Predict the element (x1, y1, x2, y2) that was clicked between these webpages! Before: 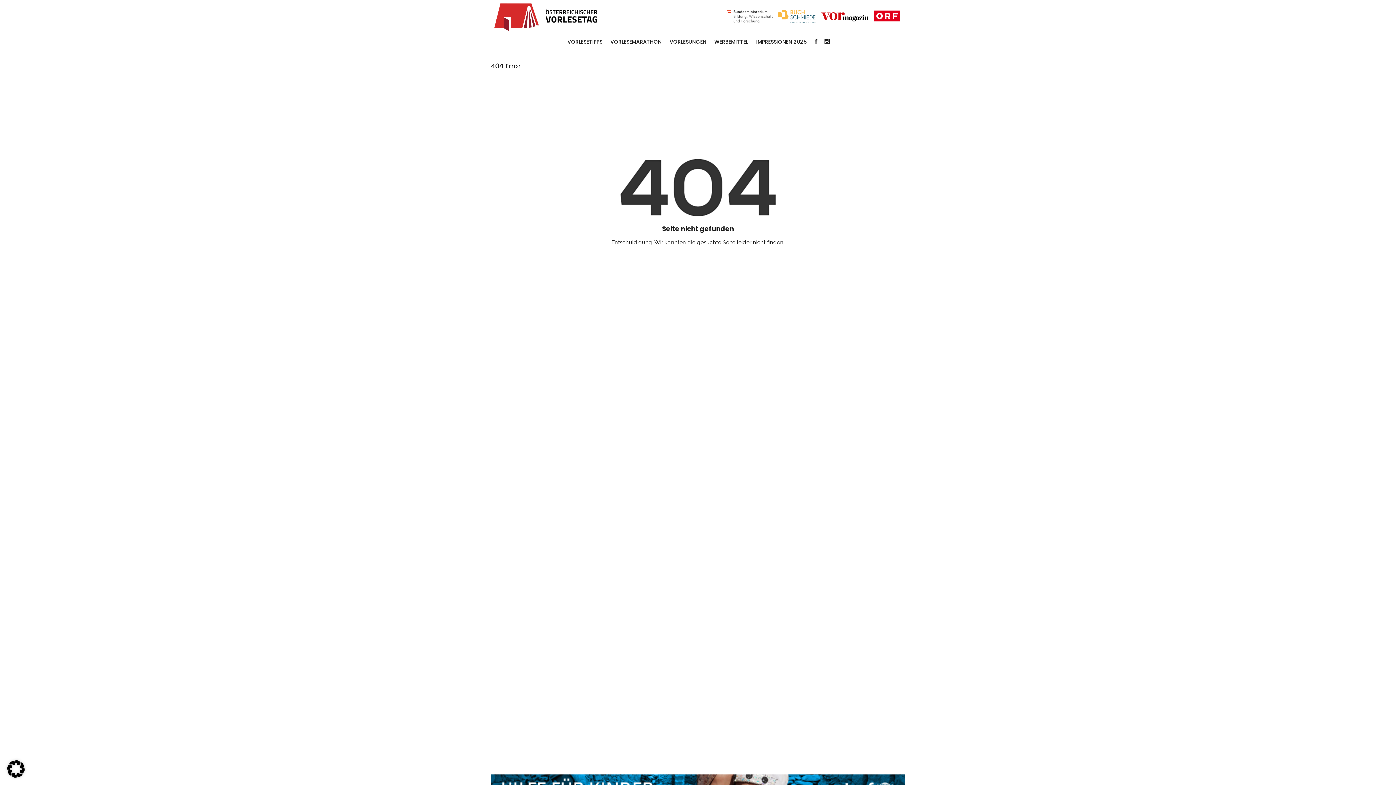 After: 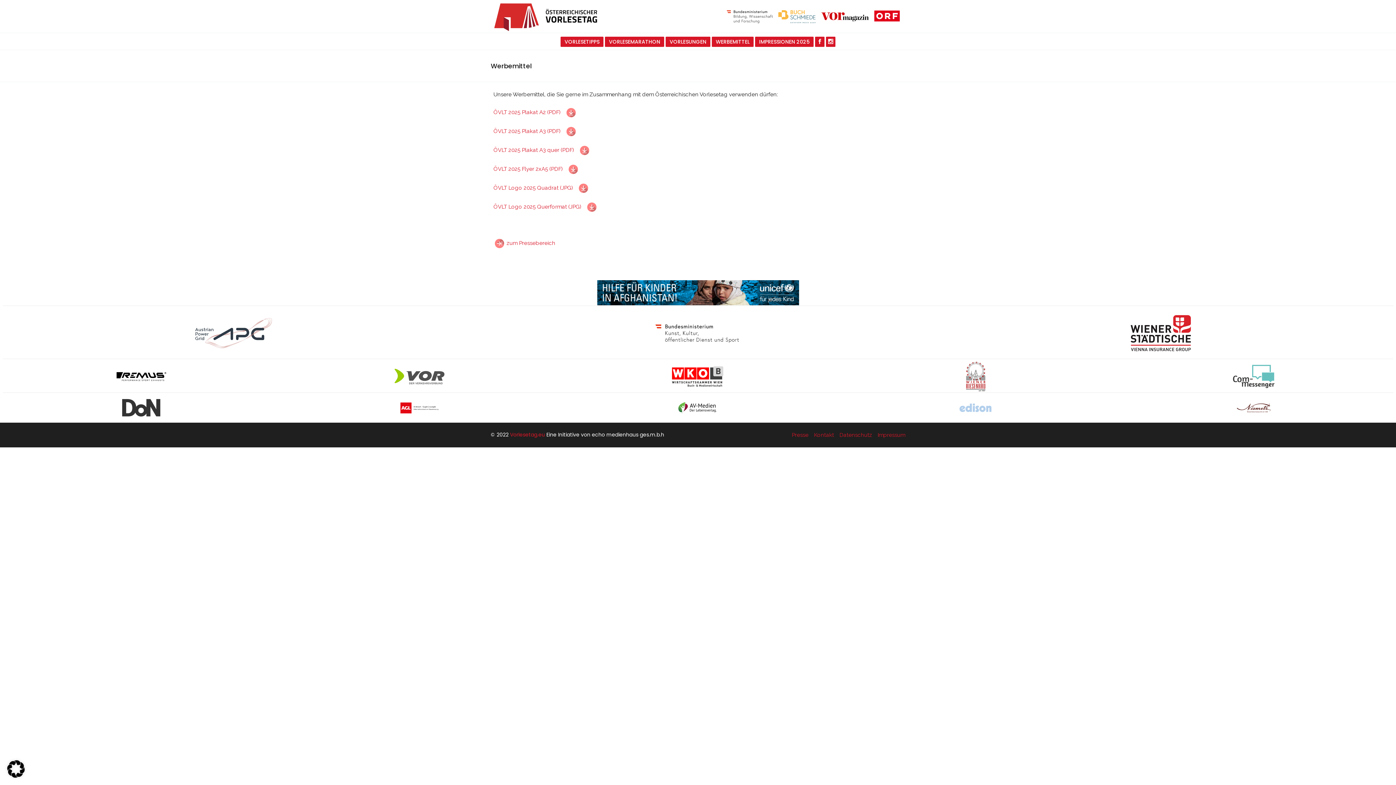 Action: label: WERBEMITTEL bbox: (711, 36, 751, 46)